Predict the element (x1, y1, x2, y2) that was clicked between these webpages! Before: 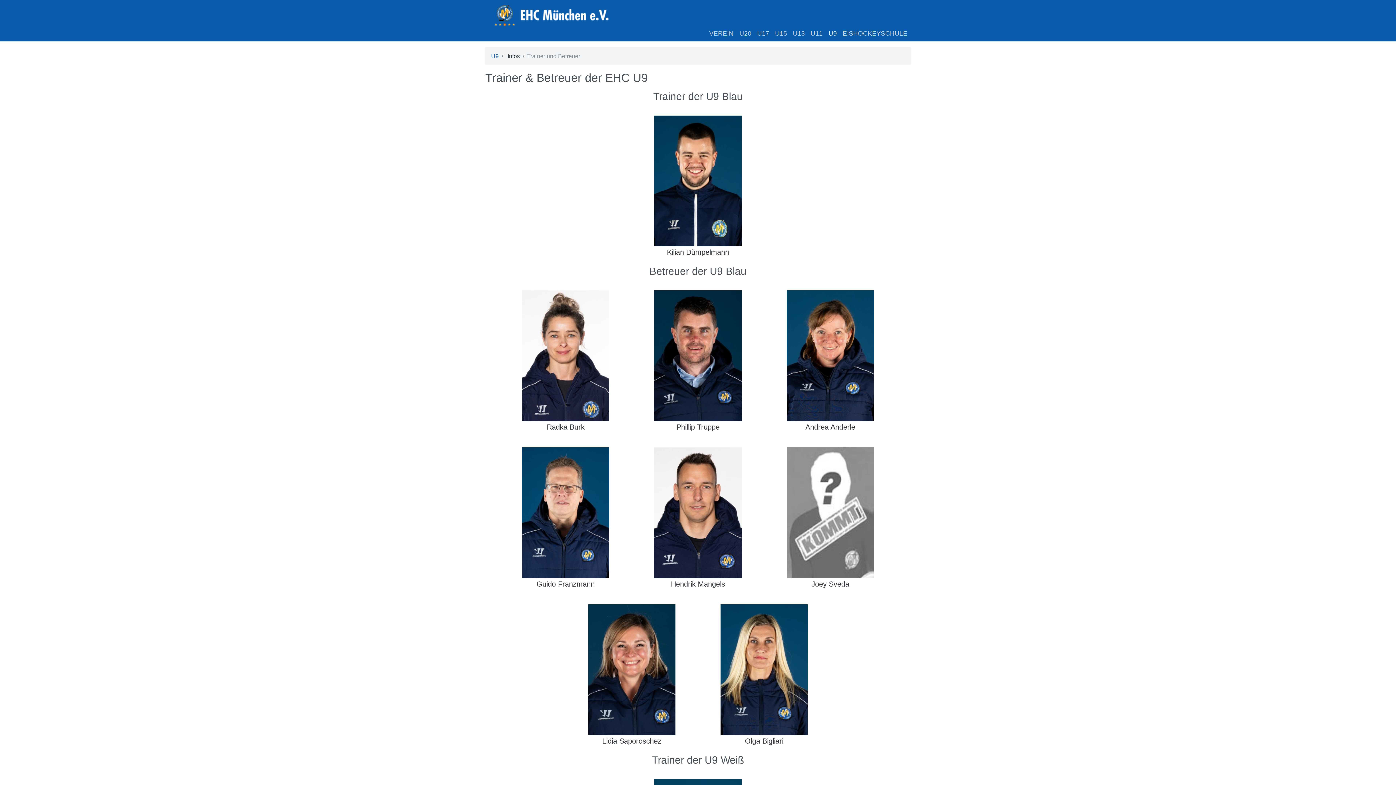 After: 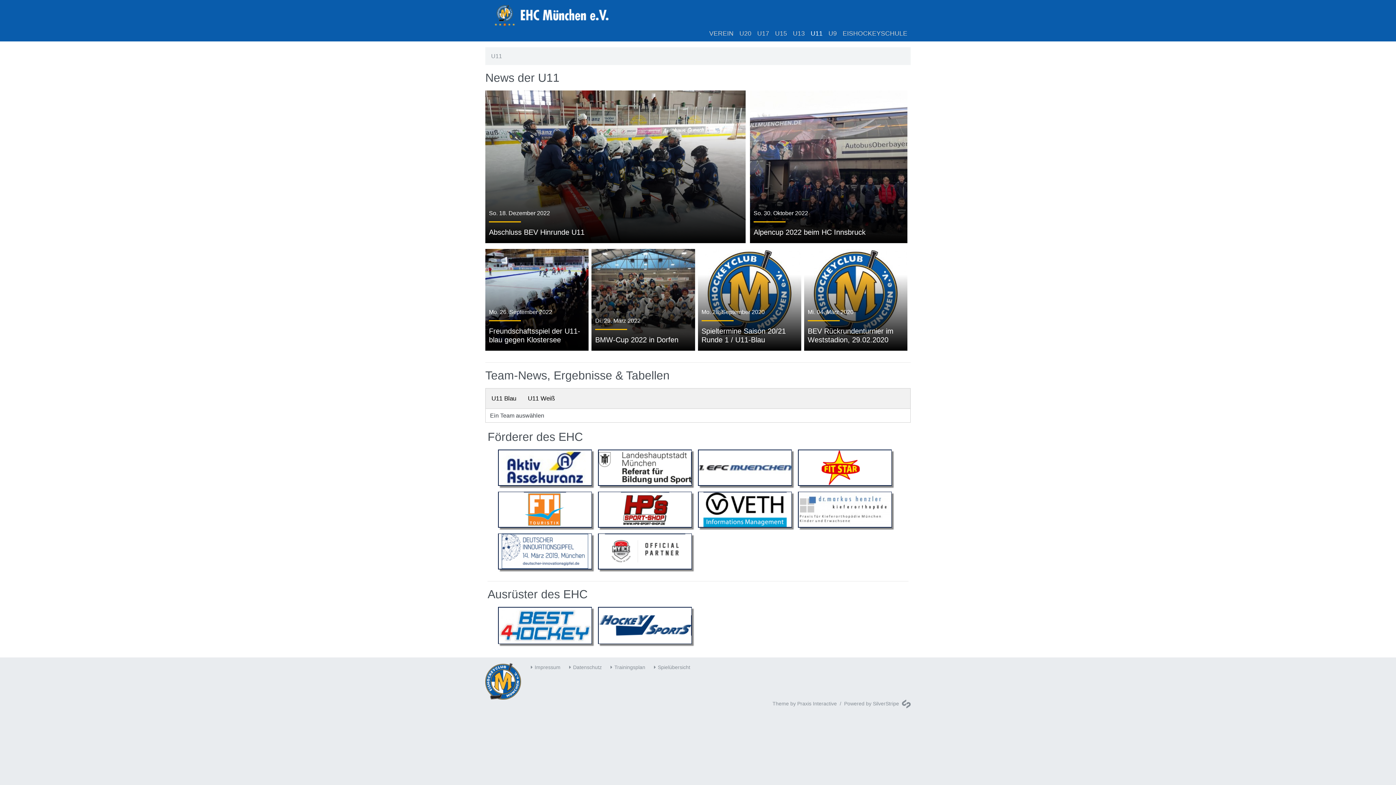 Action: label: U11 bbox: (808, 28, 825, 38)